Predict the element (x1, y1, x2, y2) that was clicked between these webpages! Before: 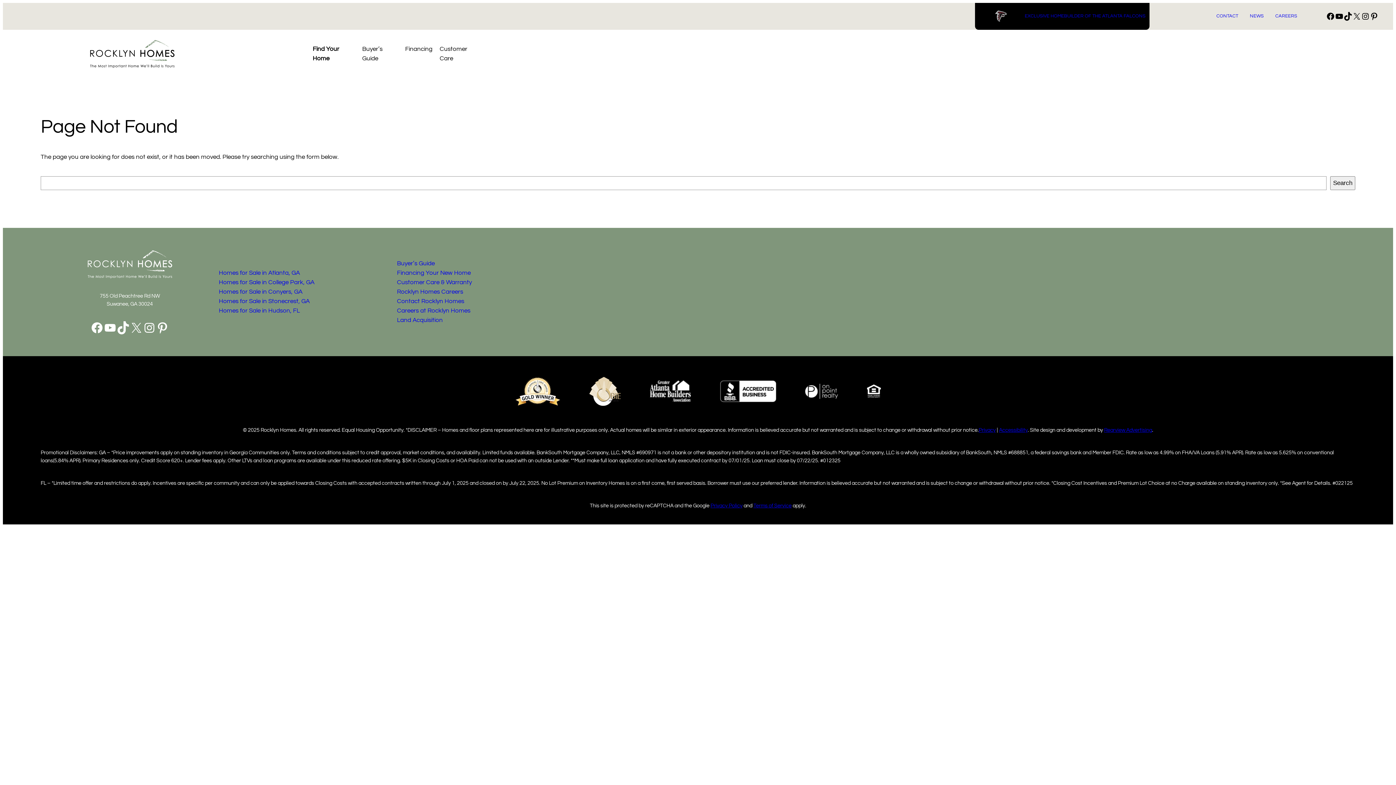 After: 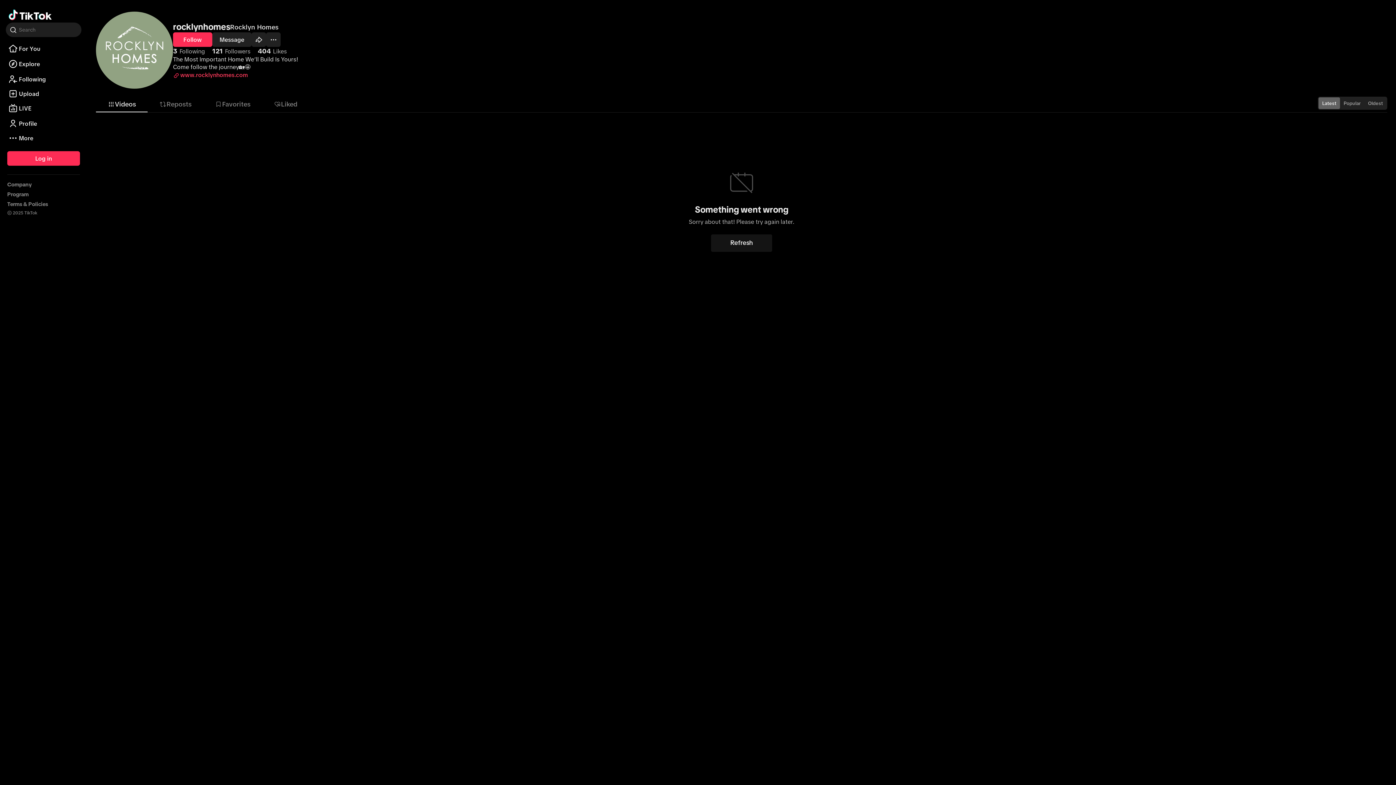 Action: bbox: (1344, 11, 1352, 20) label: TikTok